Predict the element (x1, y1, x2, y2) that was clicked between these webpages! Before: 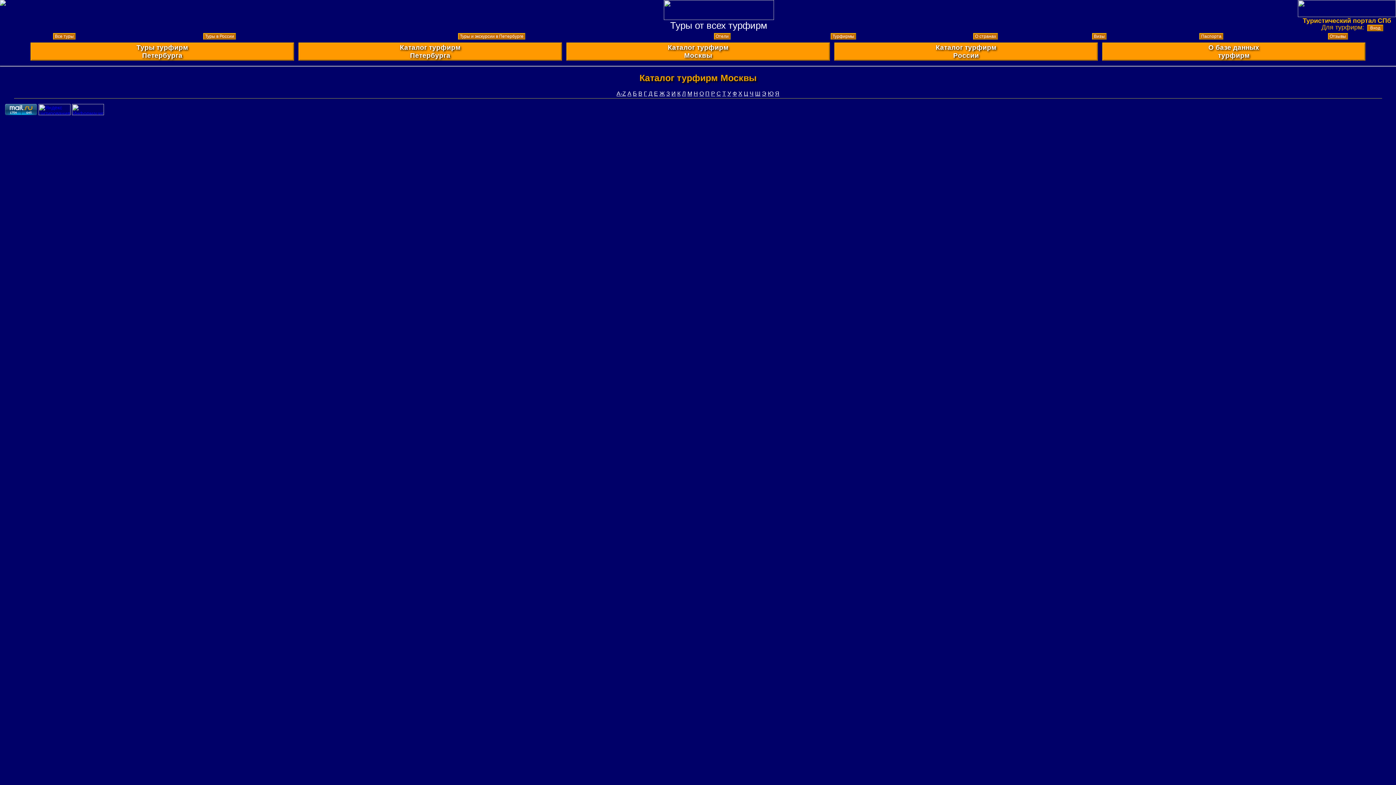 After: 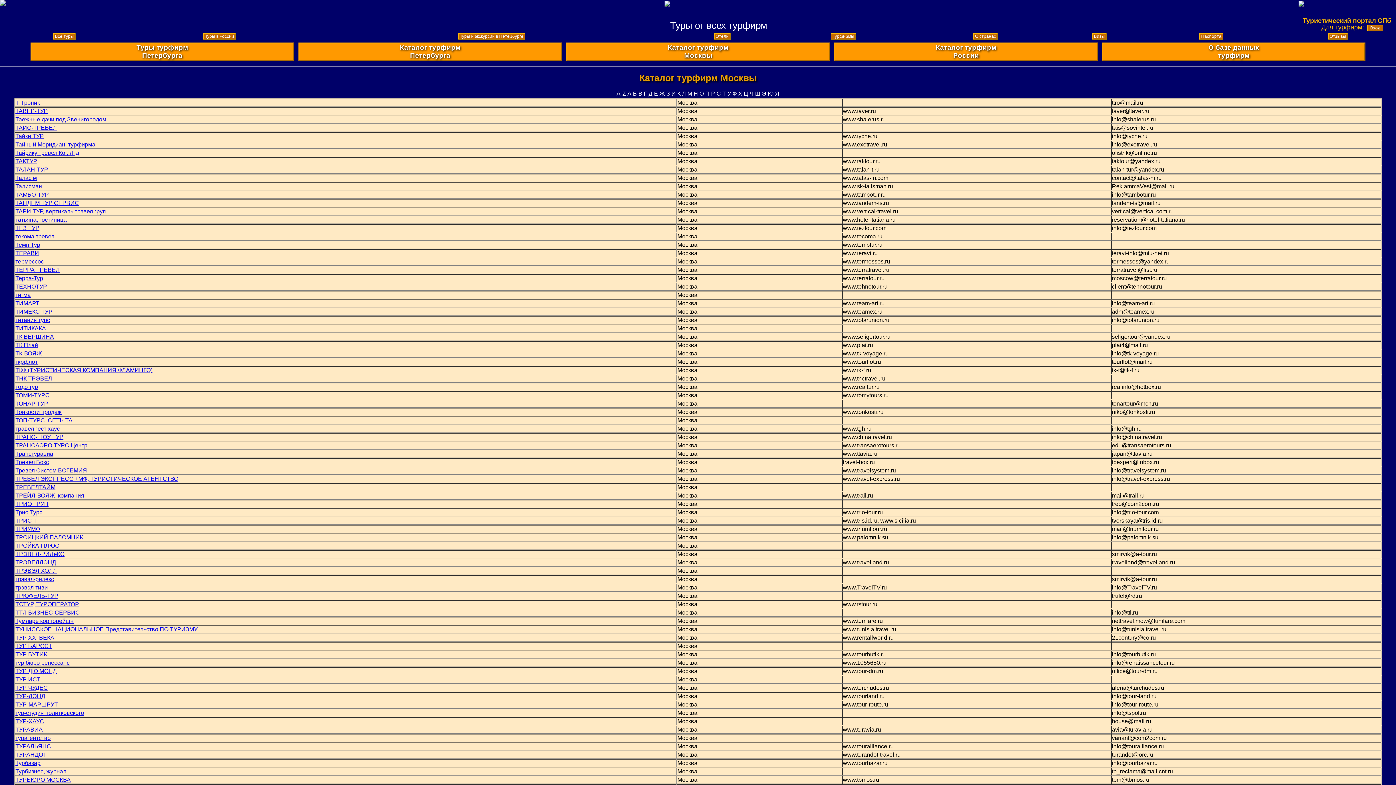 Action: label: Т bbox: (722, 90, 726, 96)